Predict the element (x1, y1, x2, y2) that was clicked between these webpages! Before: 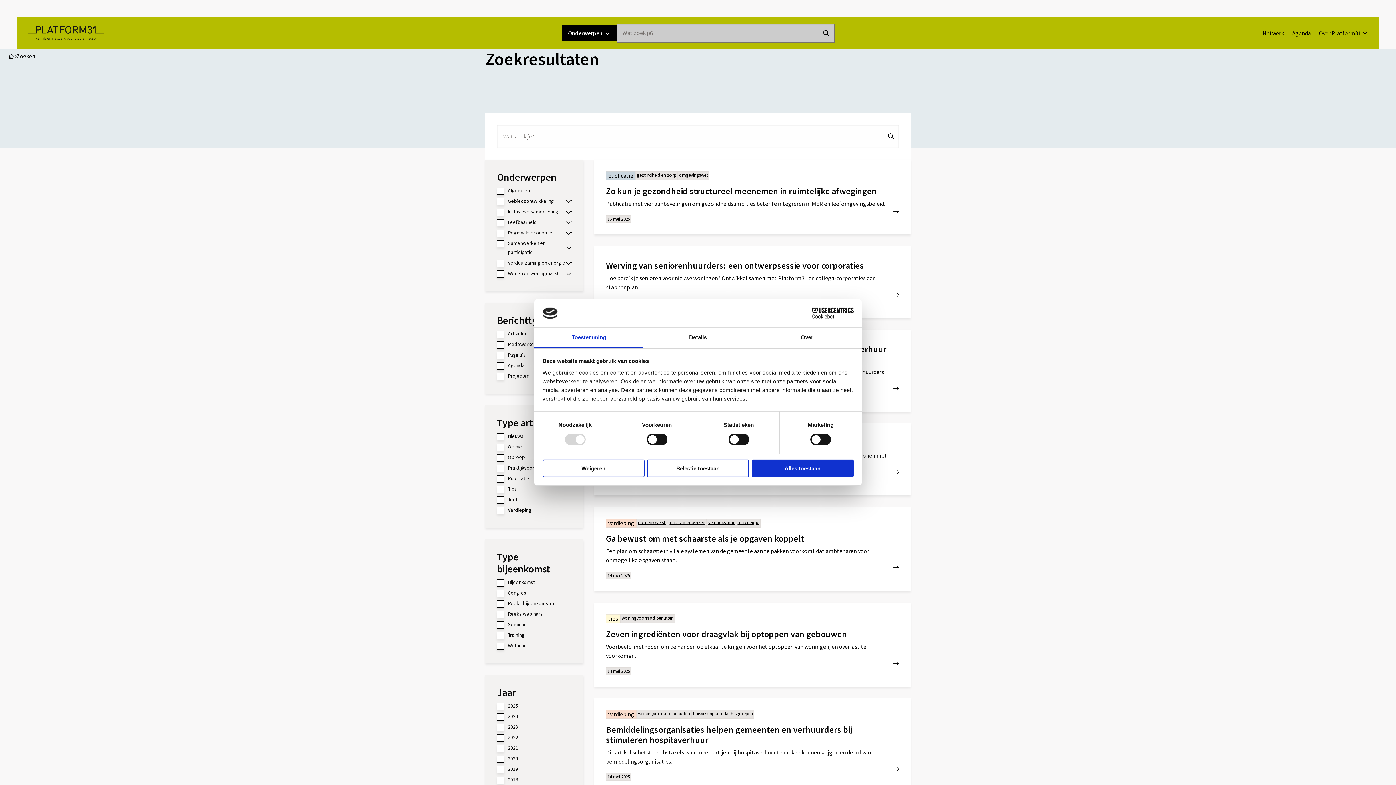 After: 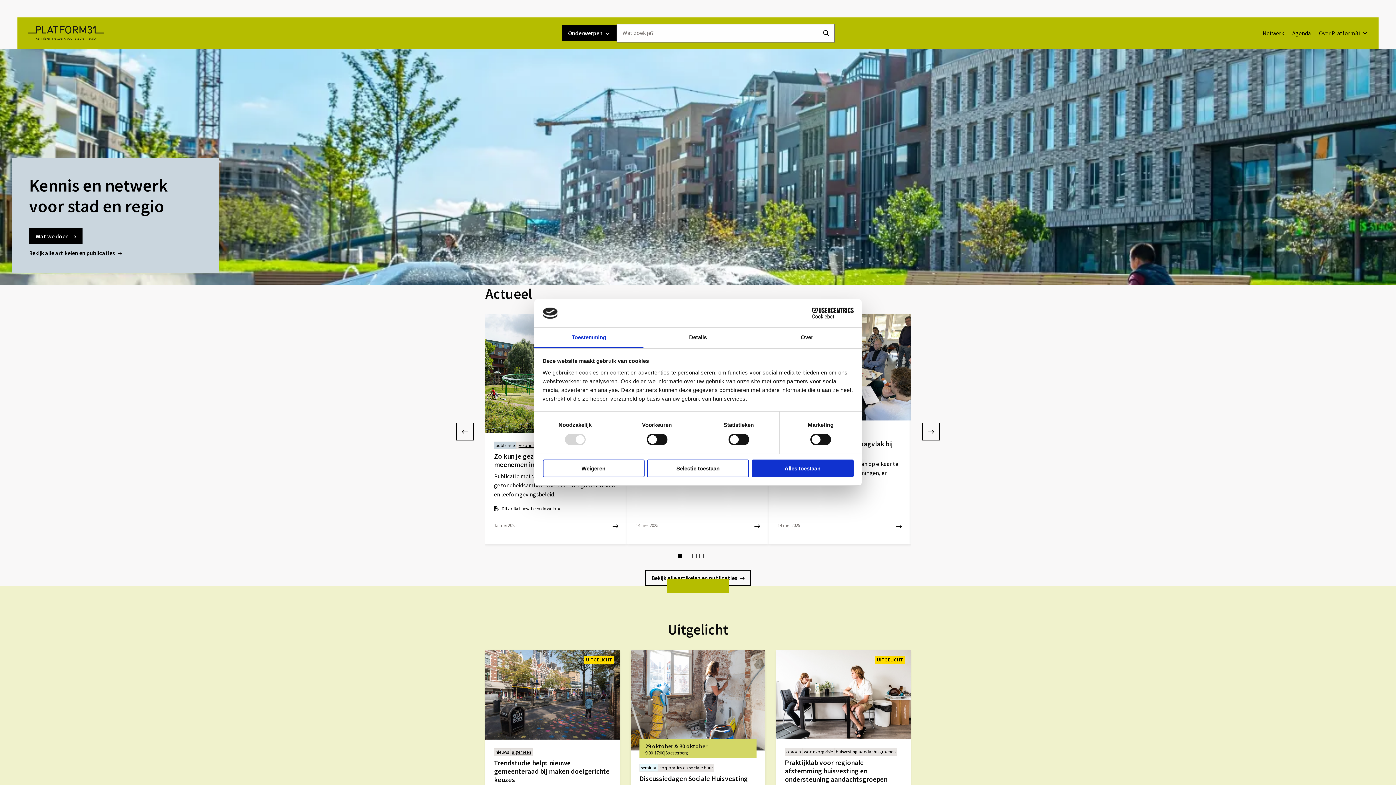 Action: bbox: (26, 25, 105, 40) label: Platform31 | Kennis en netwerk voor stad en regio